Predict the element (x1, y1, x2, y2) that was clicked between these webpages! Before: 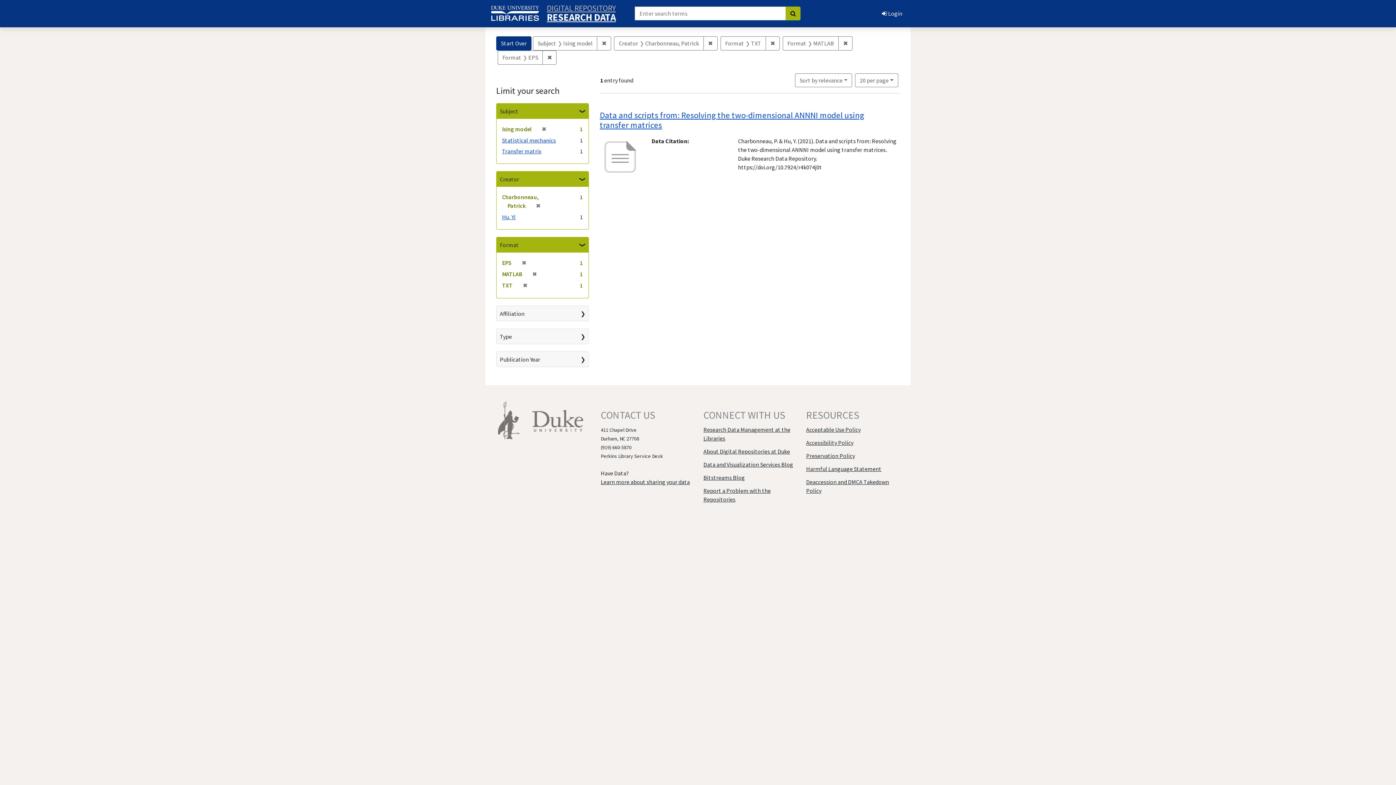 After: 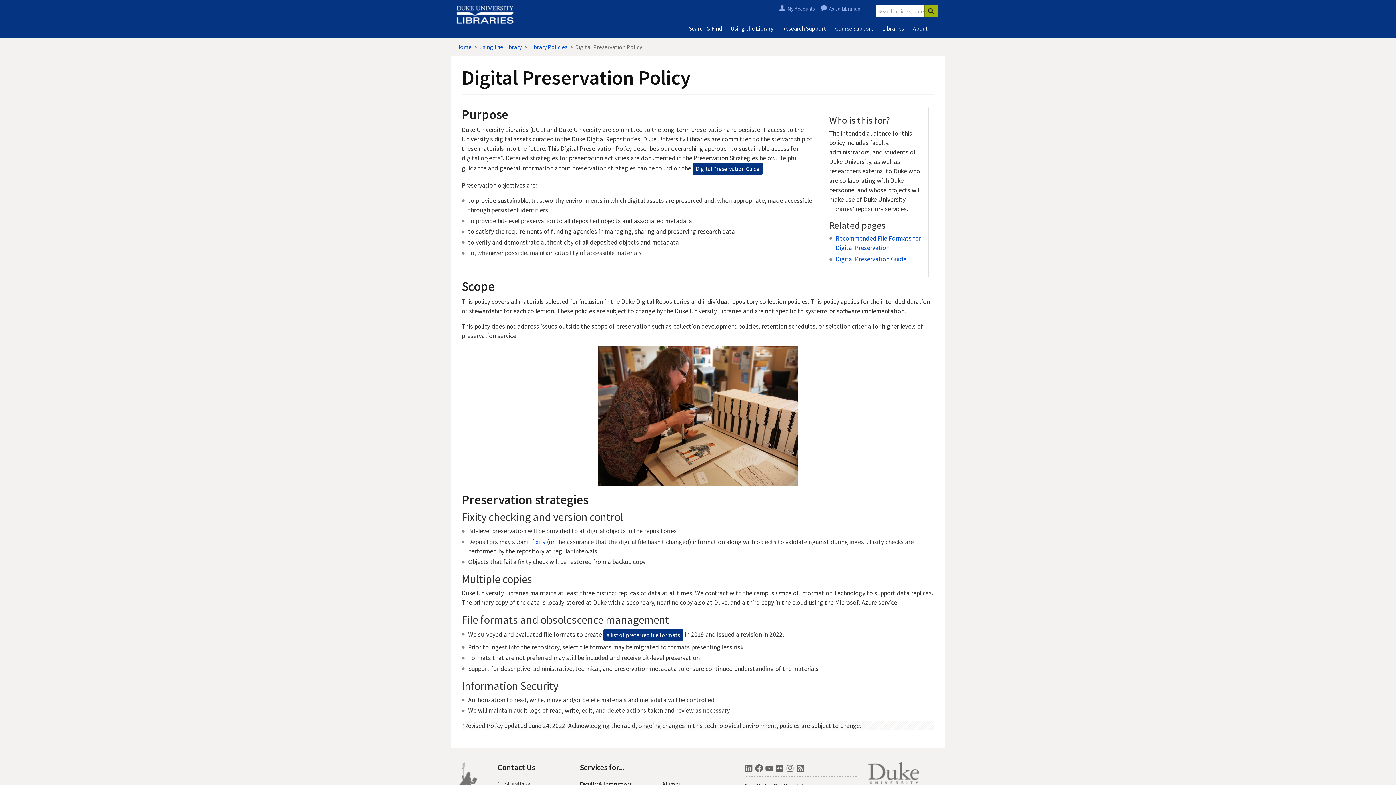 Action: label: Preservation Policy bbox: (806, 452, 855, 459)